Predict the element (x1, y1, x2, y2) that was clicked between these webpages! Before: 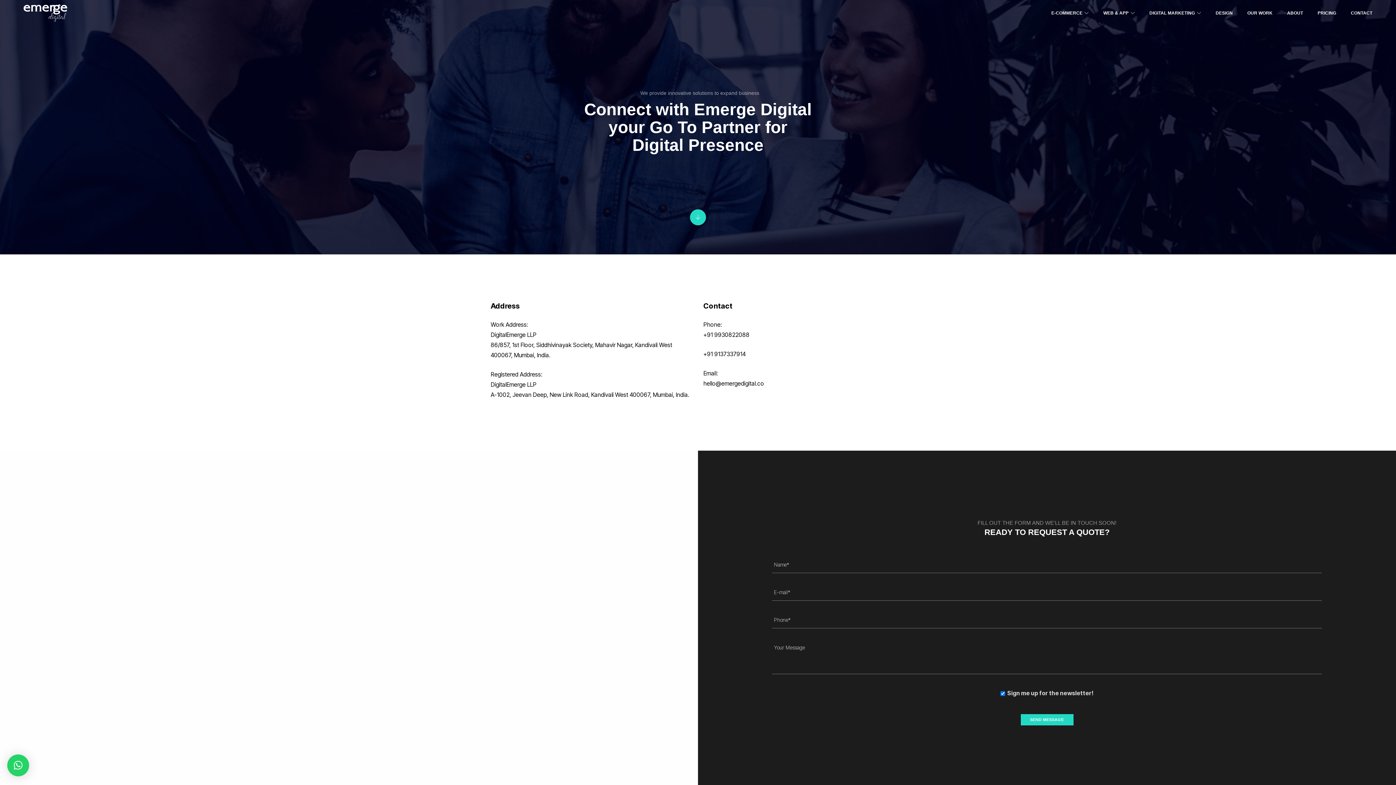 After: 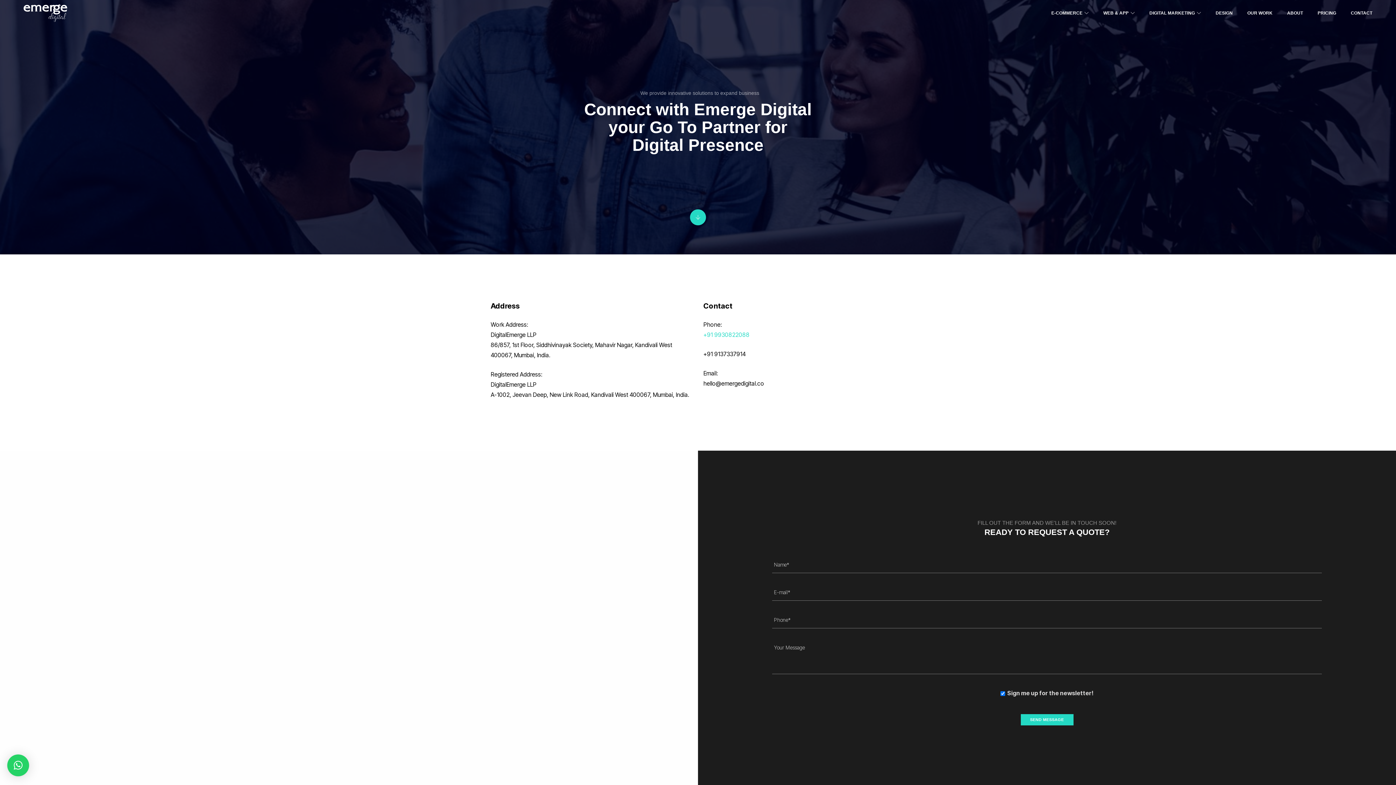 Action: bbox: (703, 331, 749, 338) label: +91 9930822088